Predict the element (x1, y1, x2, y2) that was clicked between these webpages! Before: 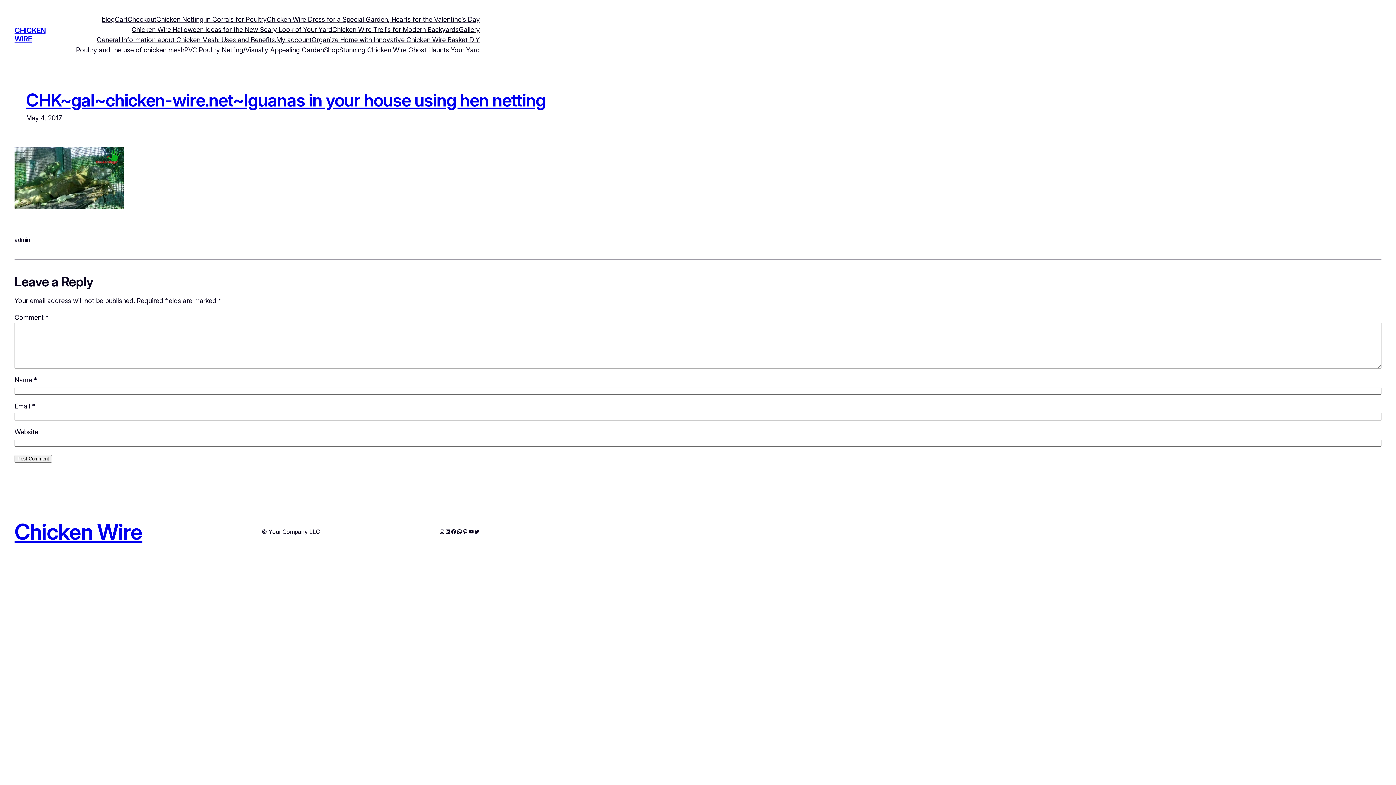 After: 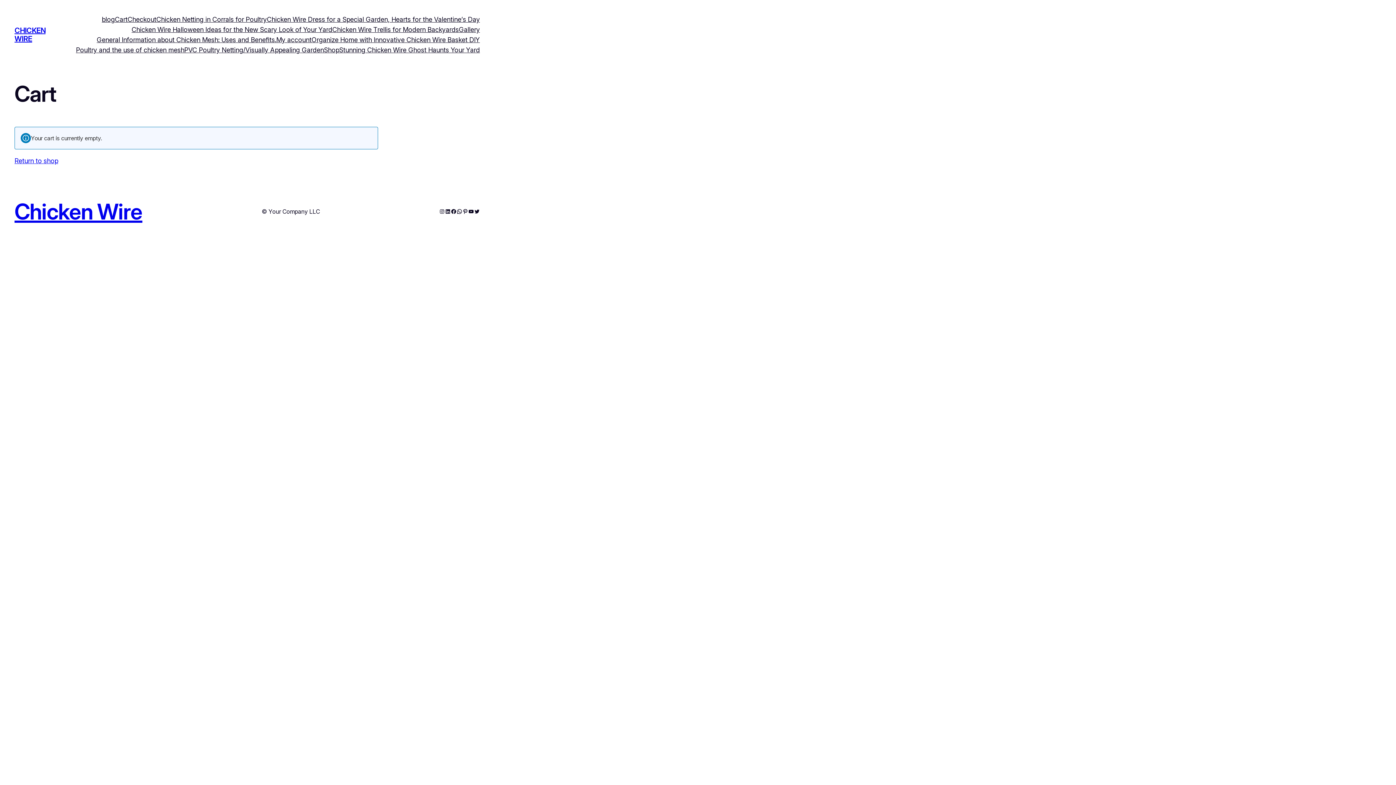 Action: label: Cart bbox: (114, 14, 127, 24)